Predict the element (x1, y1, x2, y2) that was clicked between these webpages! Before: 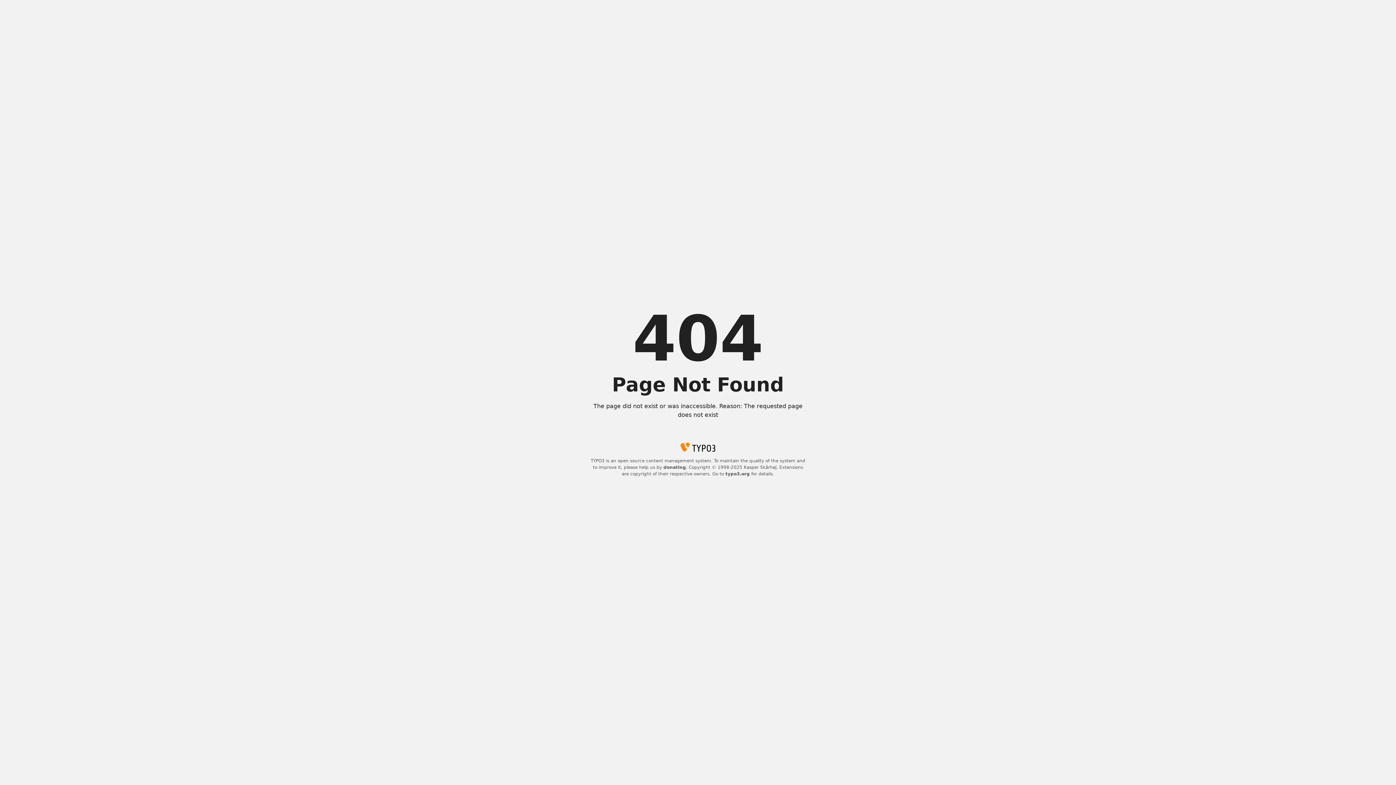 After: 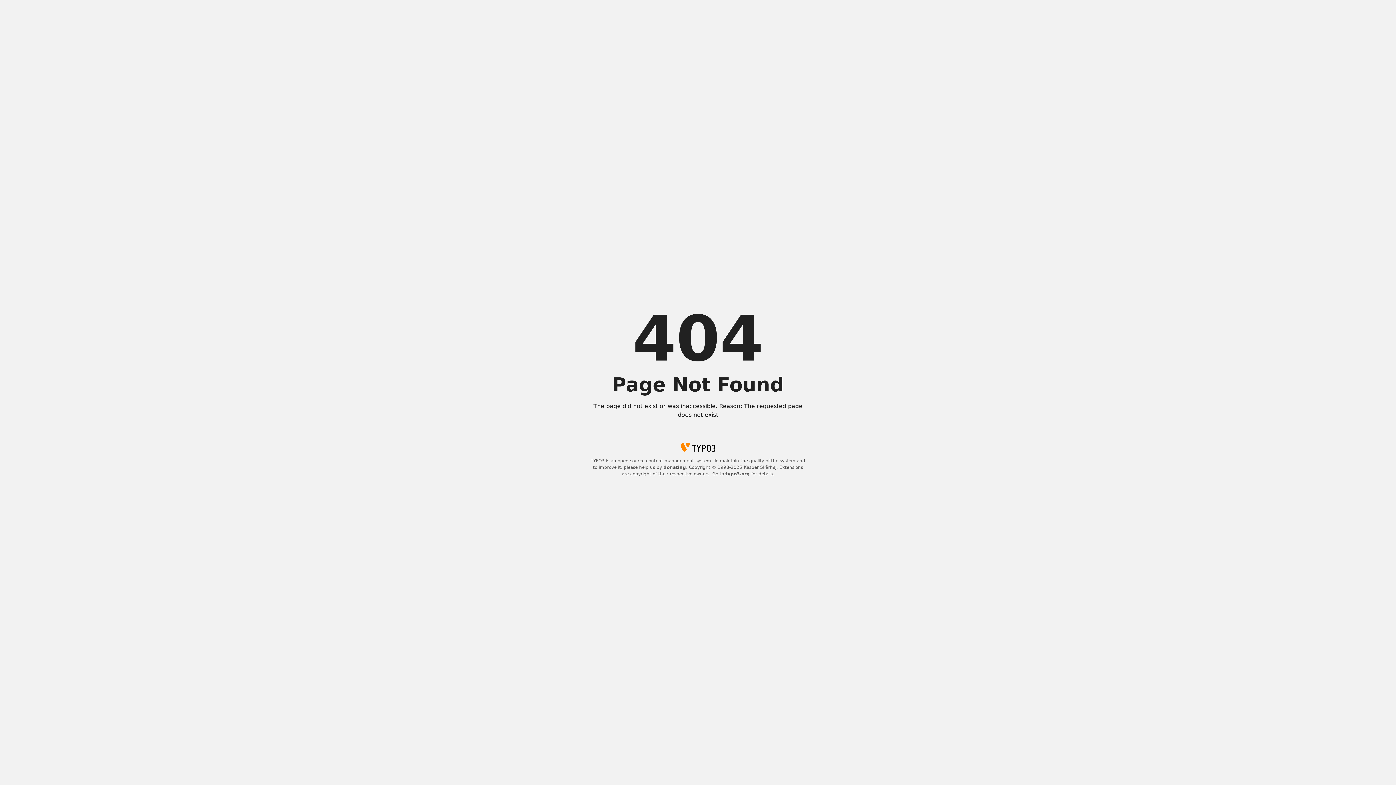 Action: label: donating bbox: (663, 465, 686, 470)